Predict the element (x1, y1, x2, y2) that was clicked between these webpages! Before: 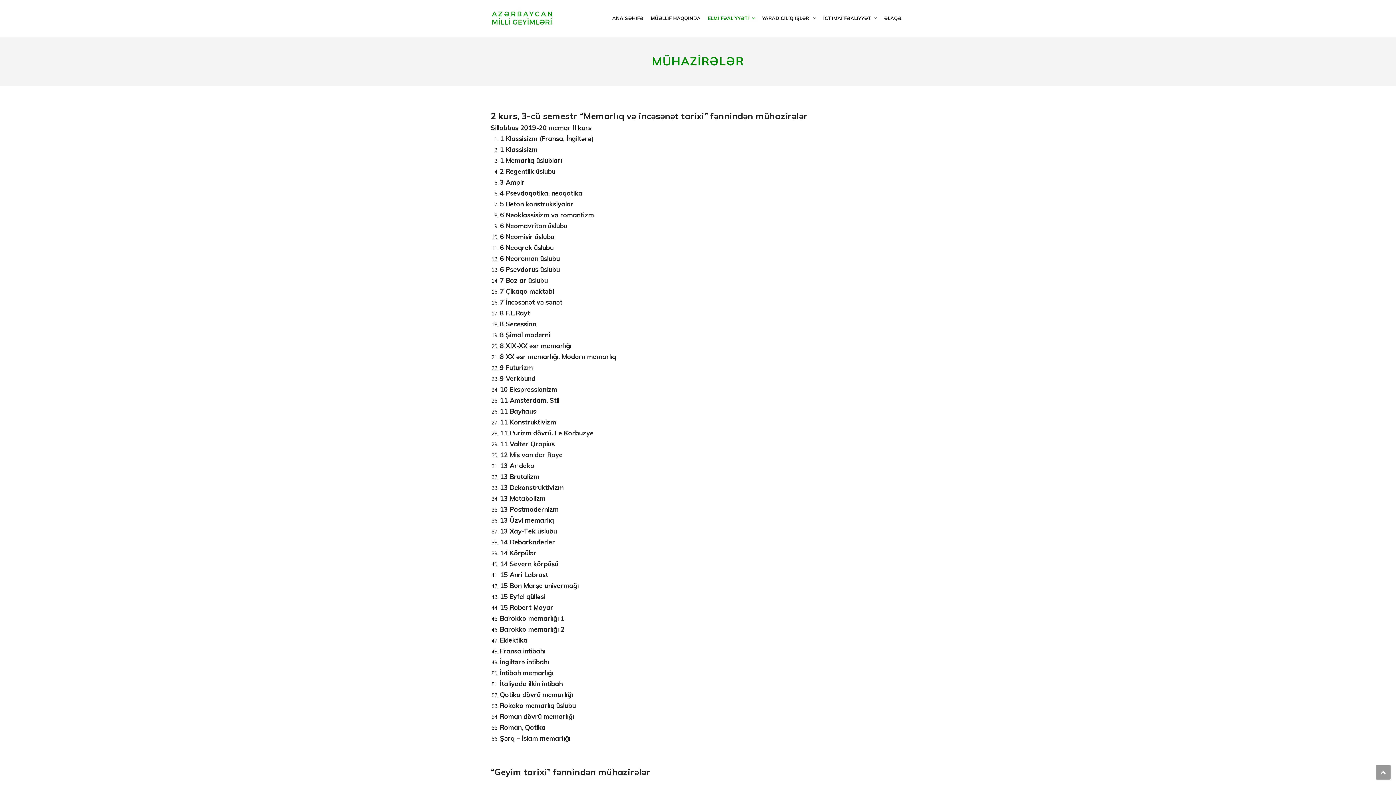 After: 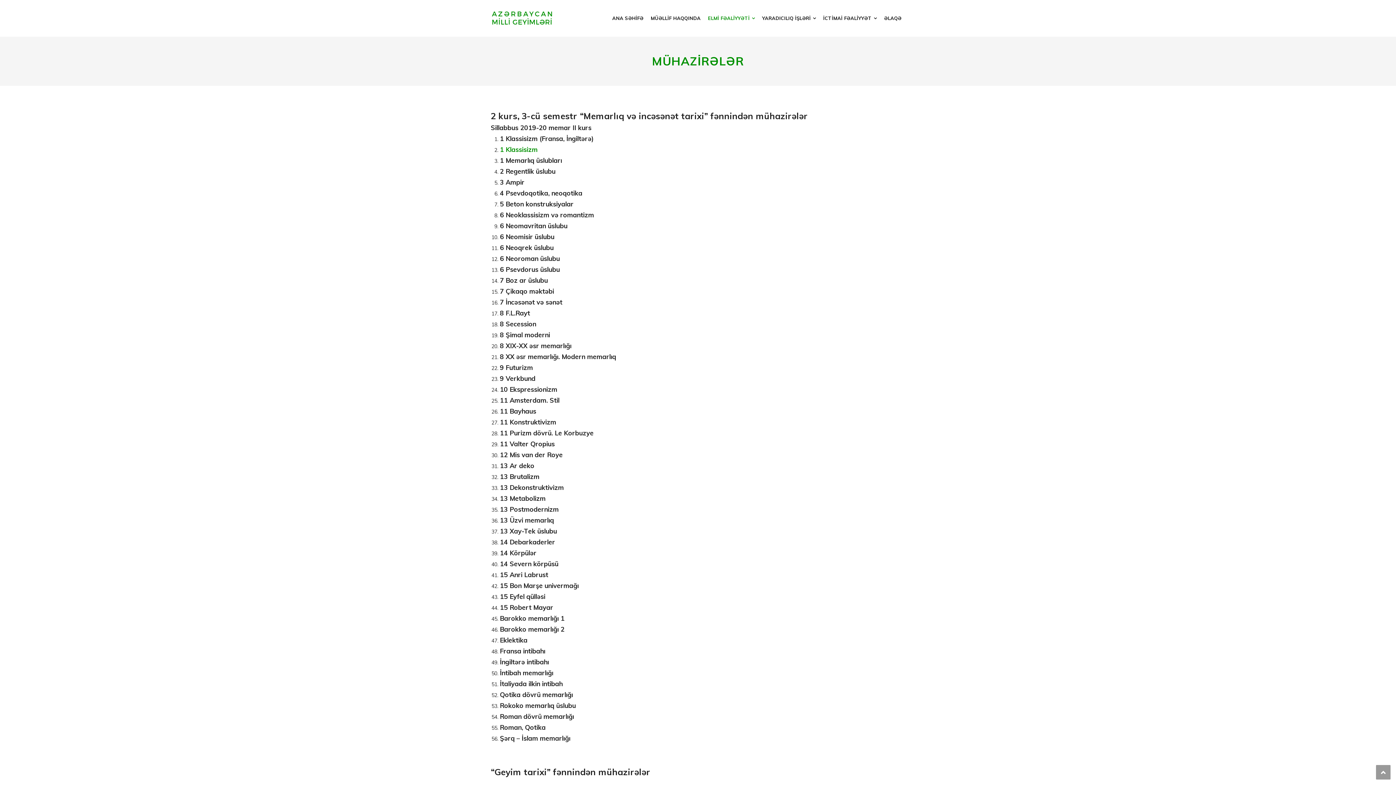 Action: bbox: (500, 145, 537, 153) label: 1 Klassisizm